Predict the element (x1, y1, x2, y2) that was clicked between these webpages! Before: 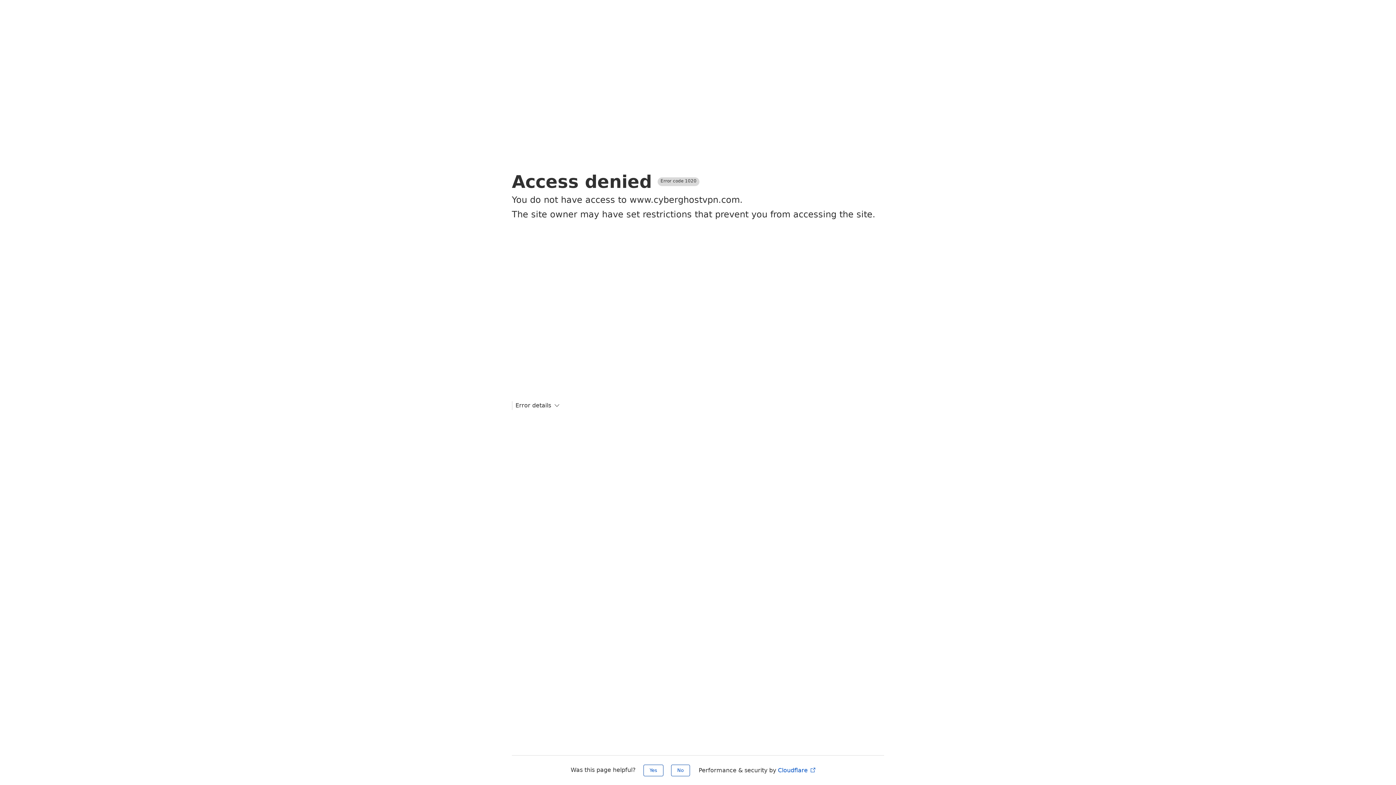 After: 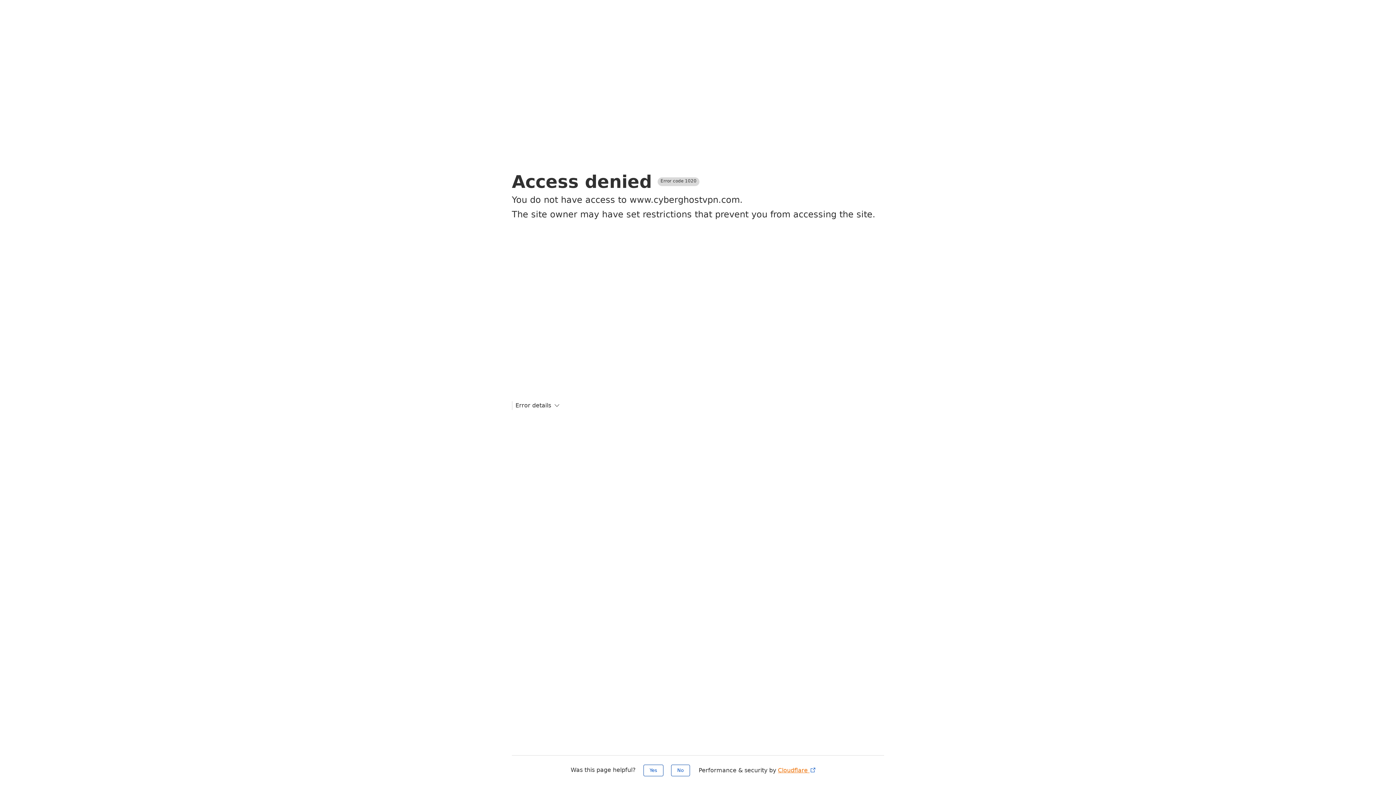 Action: label: Cloudflare  bbox: (778, 767, 816, 774)